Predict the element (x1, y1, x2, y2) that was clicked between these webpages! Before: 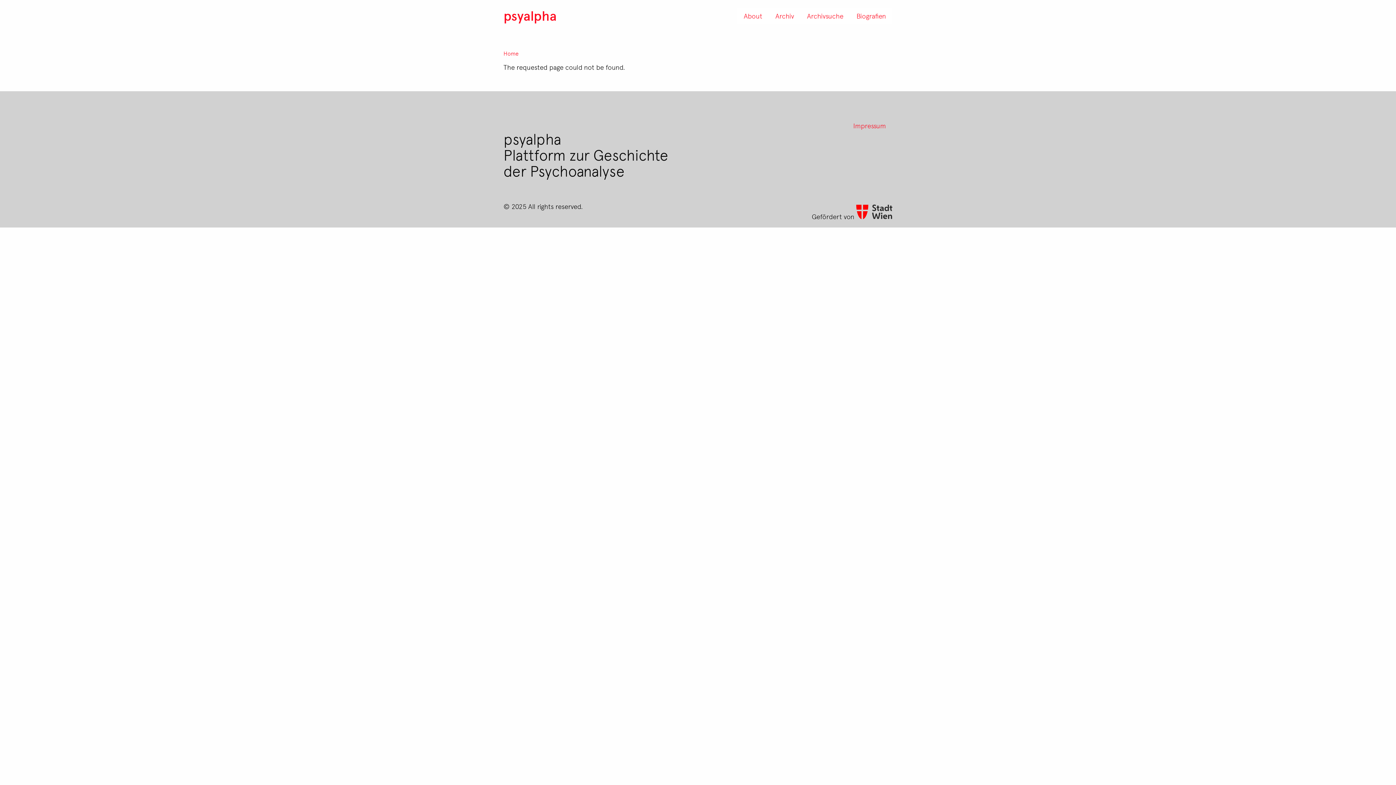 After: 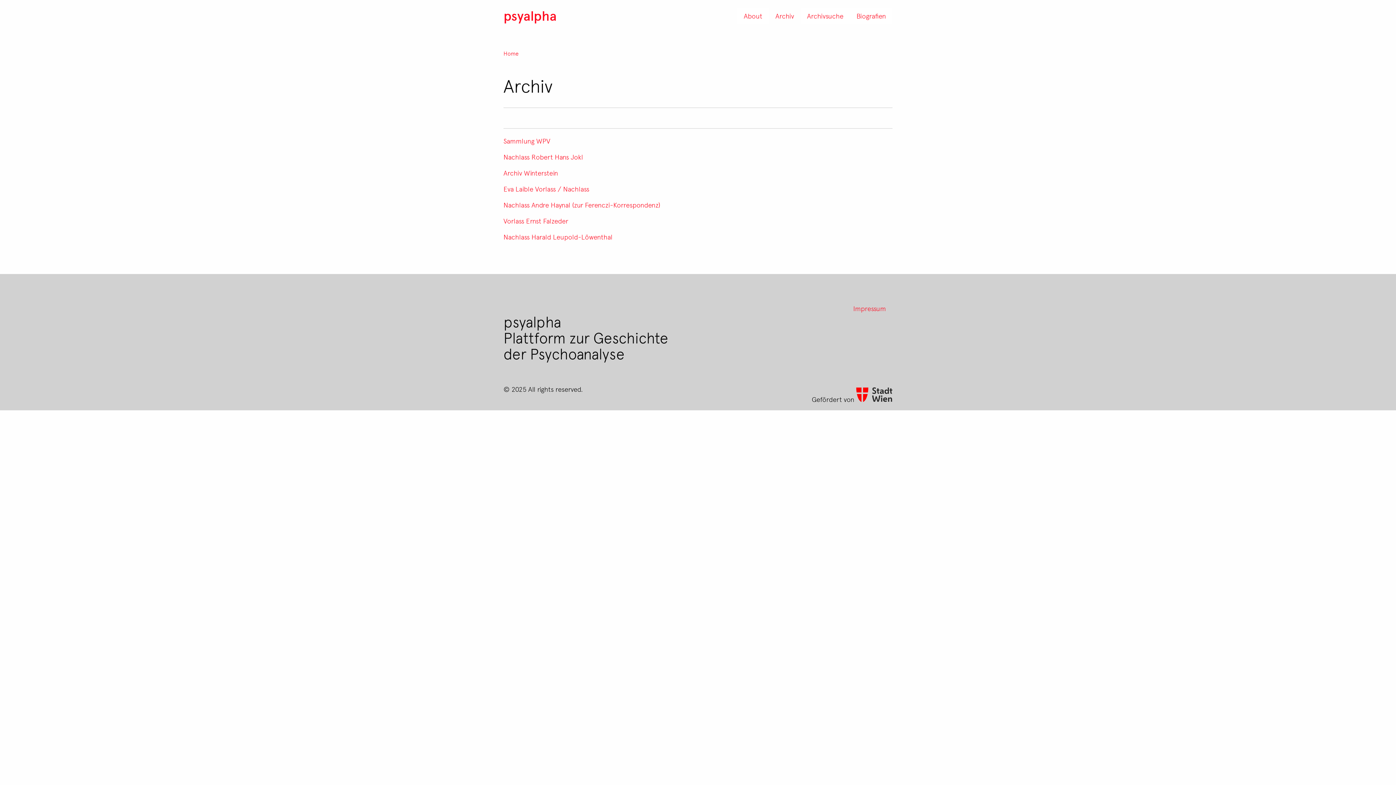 Action: bbox: (769, 7, 800, 23) label: Archiv